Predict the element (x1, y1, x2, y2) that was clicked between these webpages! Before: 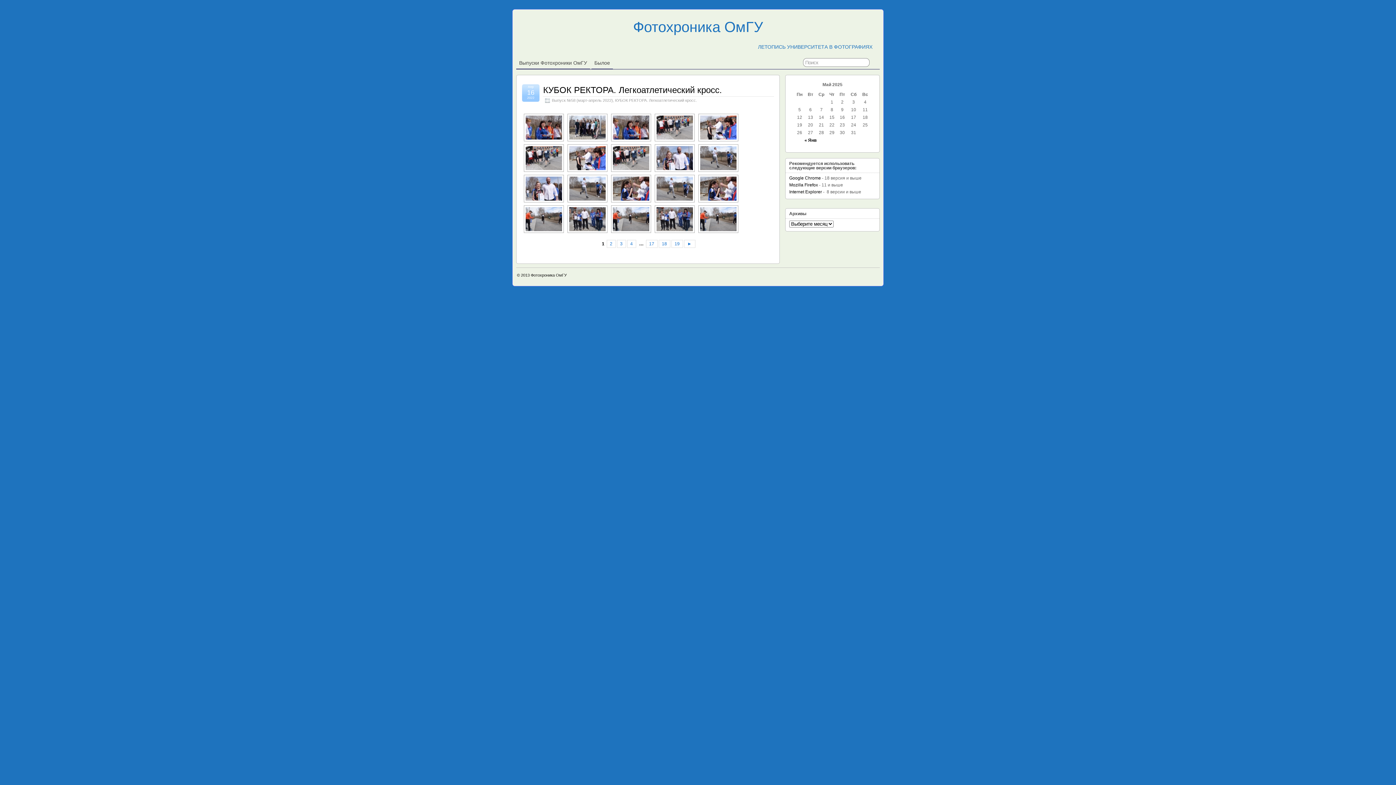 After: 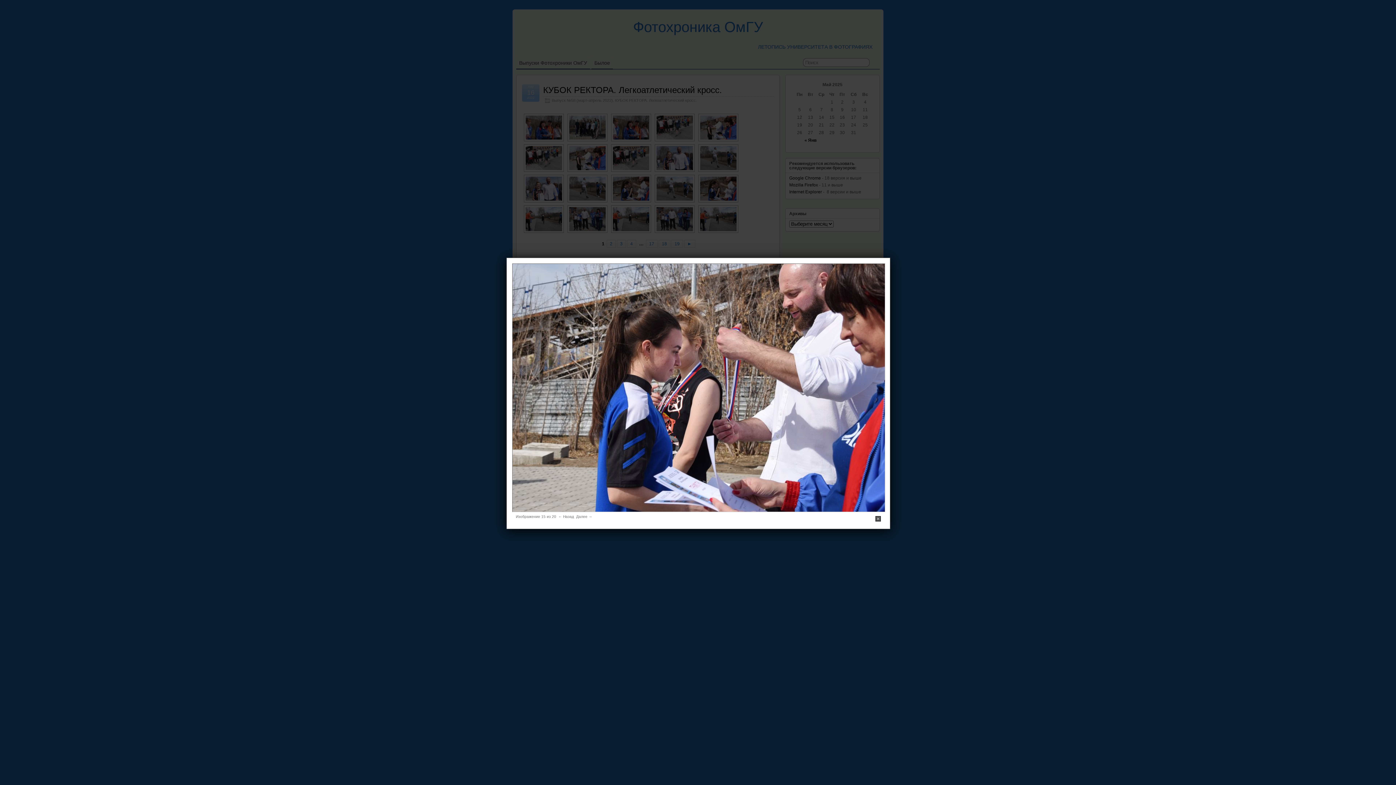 Action: bbox: (696, 174, 738, 202)